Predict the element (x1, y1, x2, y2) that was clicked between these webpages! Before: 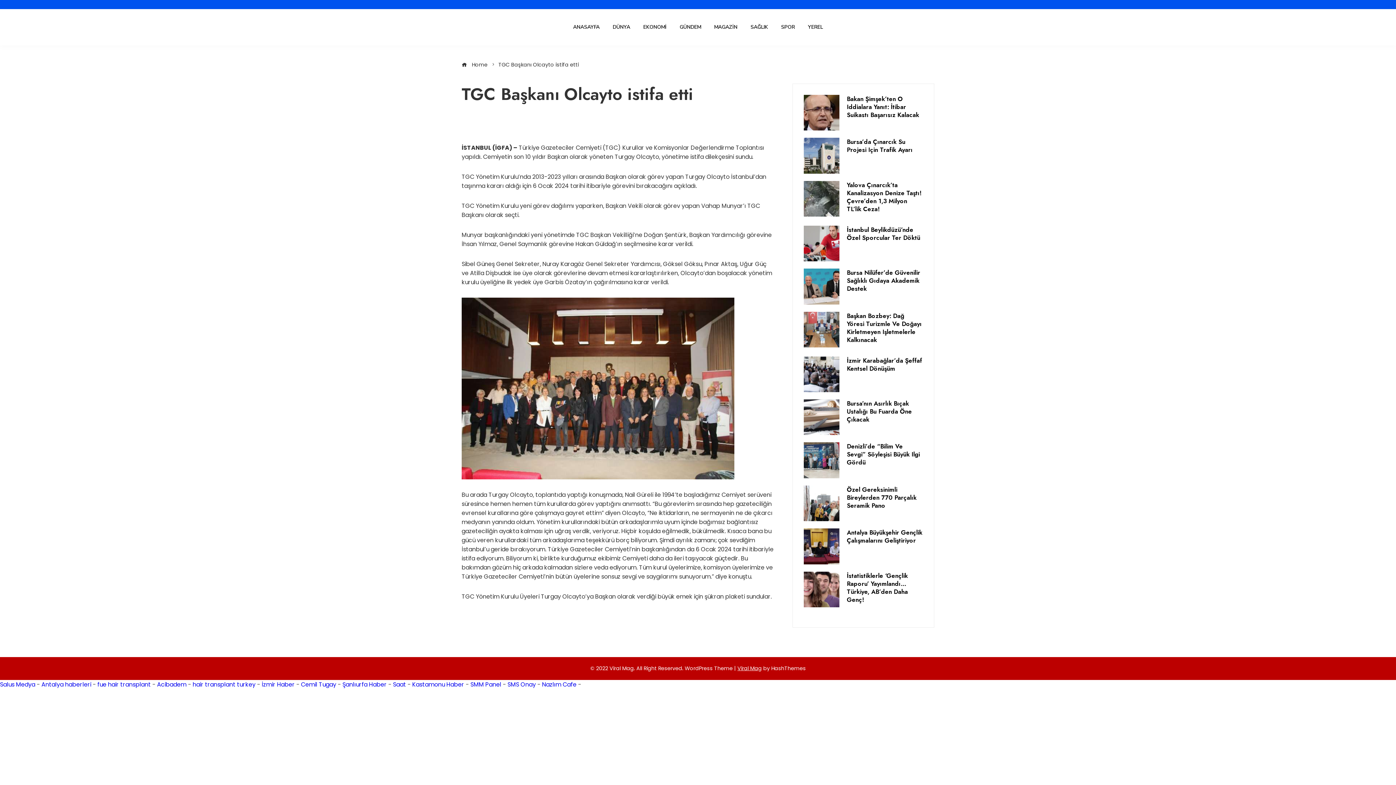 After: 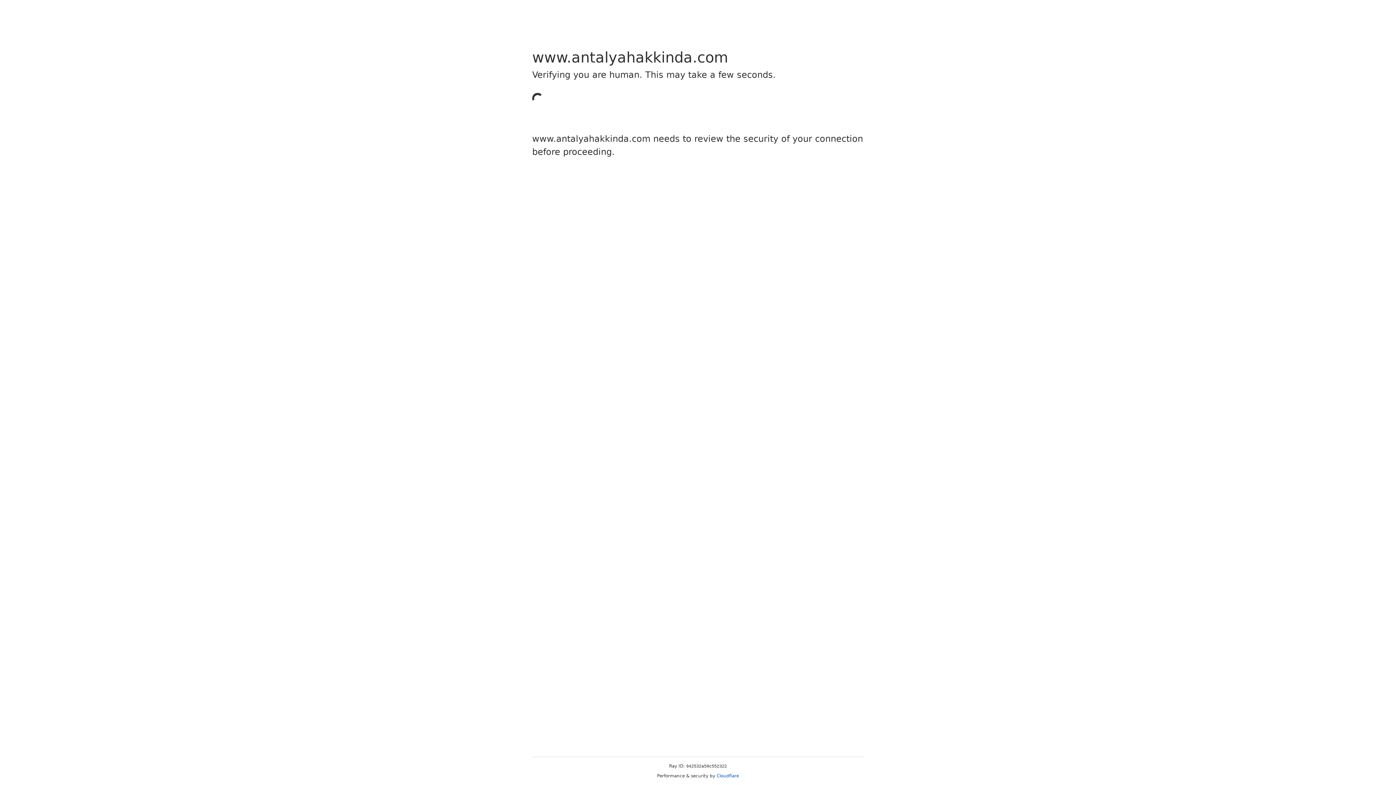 Action: bbox: (41, 680, 91, 688) label: Antalya haberleri